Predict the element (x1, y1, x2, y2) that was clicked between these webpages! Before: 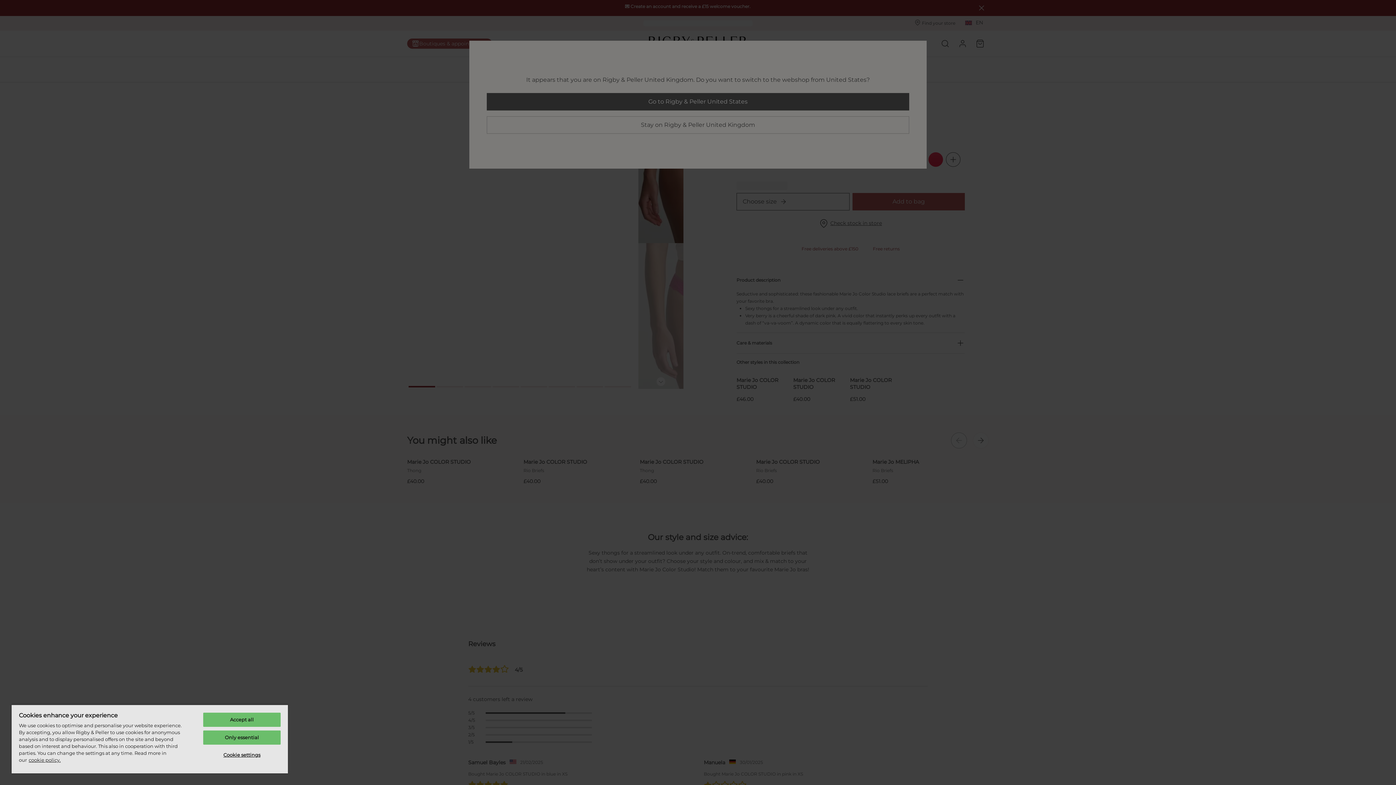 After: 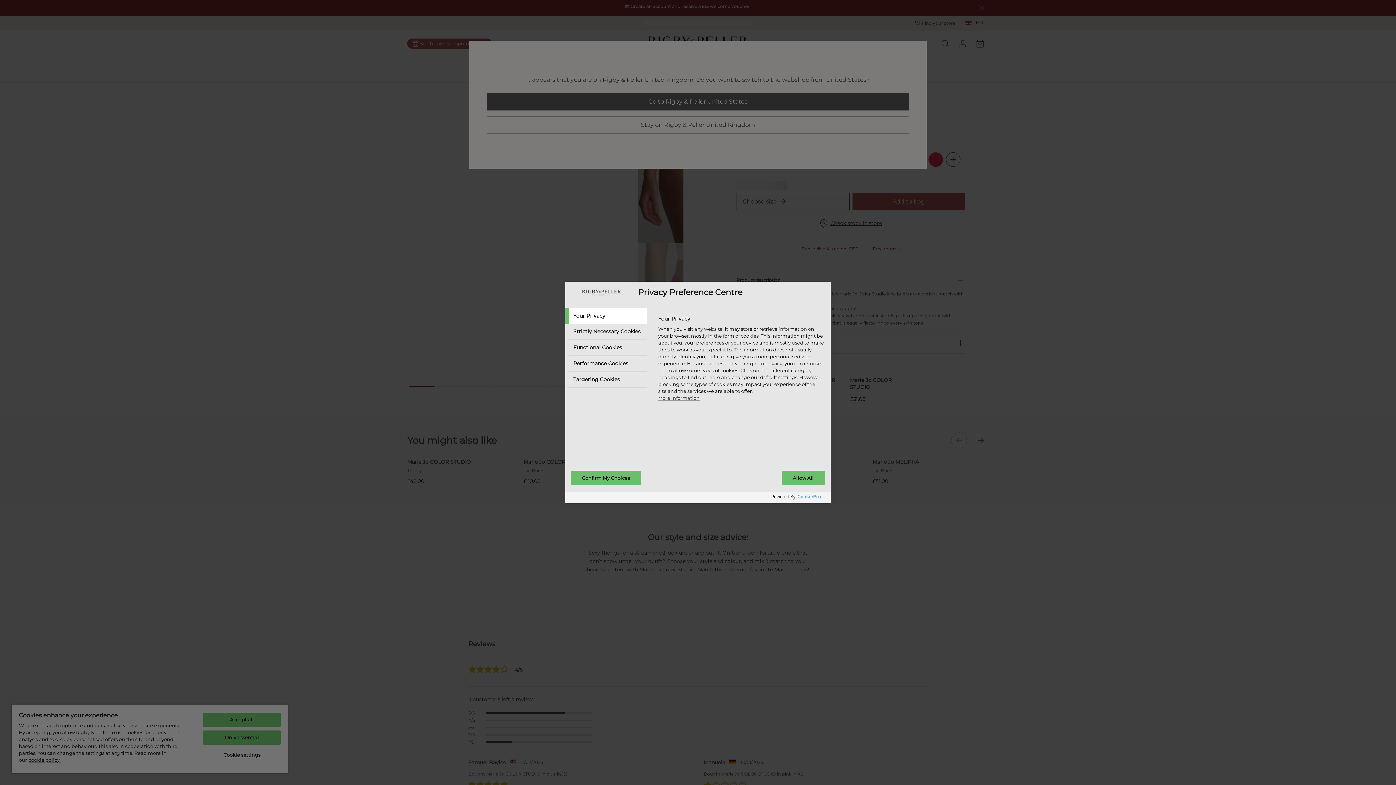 Action: label: Cookie settings bbox: (203, 748, 280, 762)